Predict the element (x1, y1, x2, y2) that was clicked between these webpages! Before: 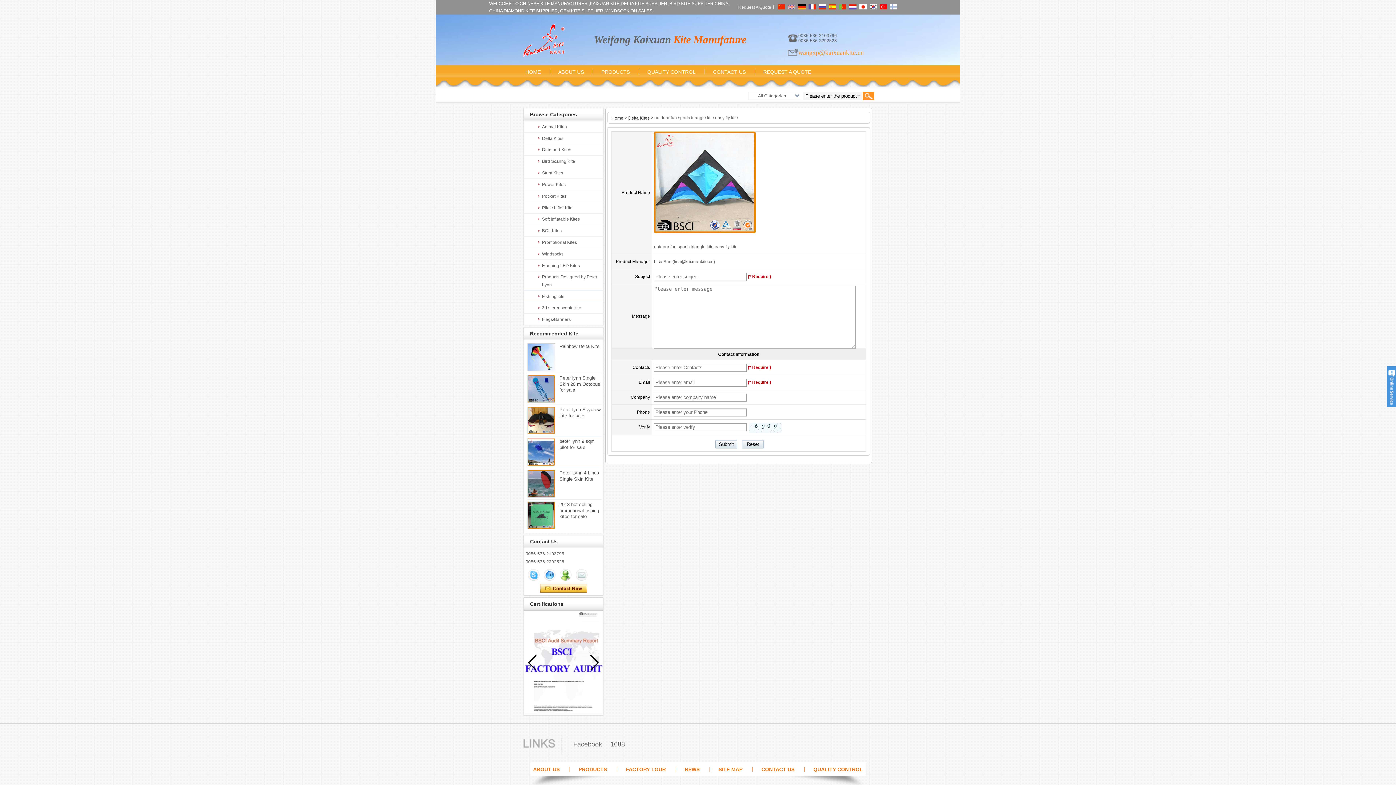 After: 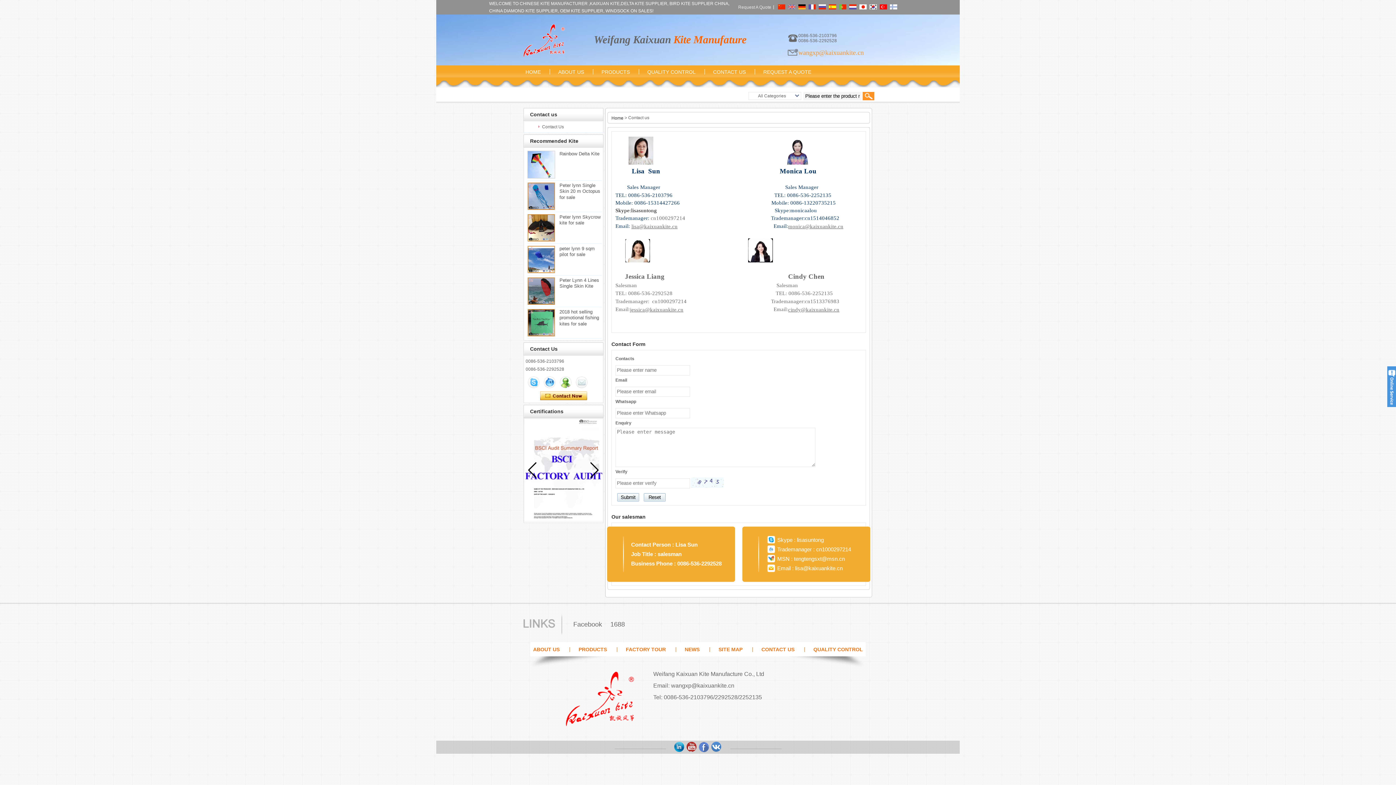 Action: bbox: (704, 69, 754, 74) label: CONTACT US